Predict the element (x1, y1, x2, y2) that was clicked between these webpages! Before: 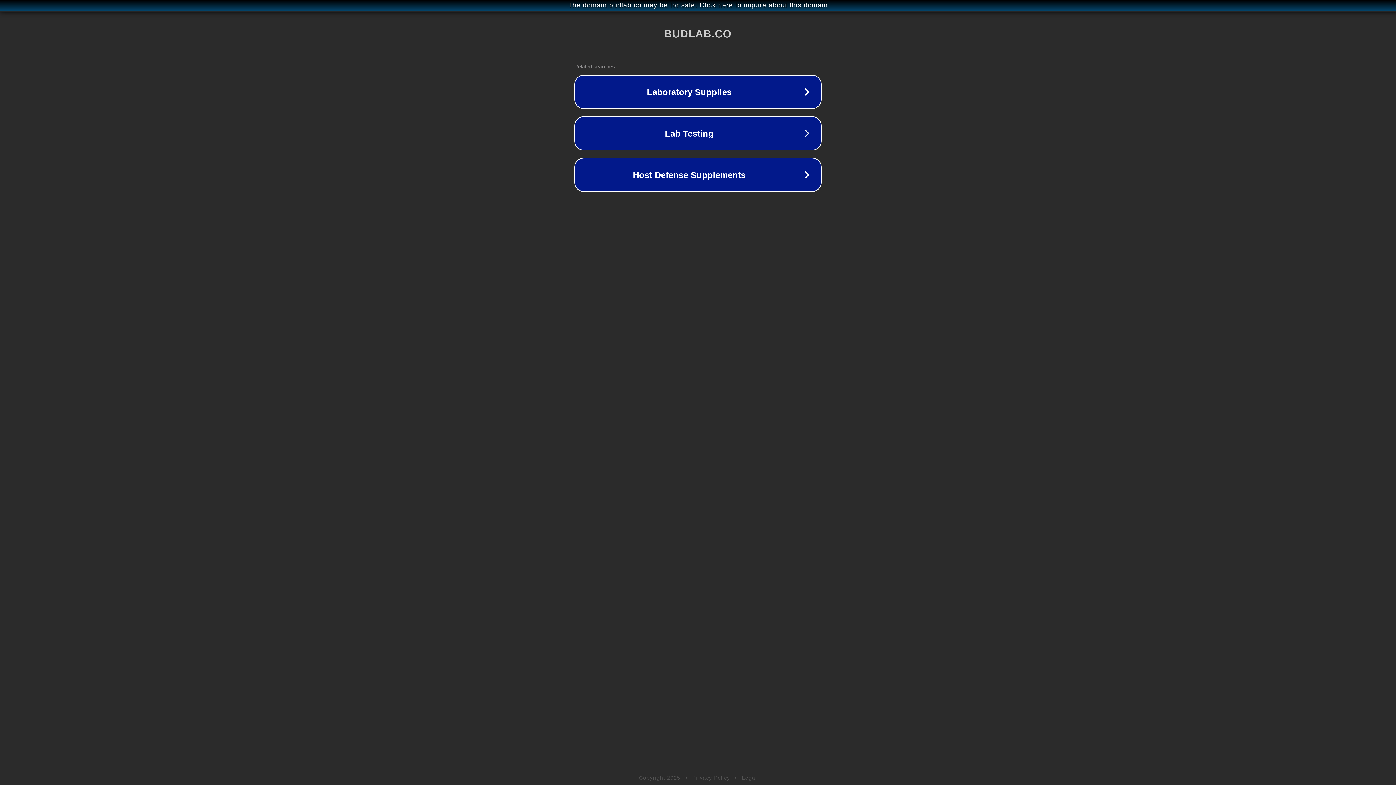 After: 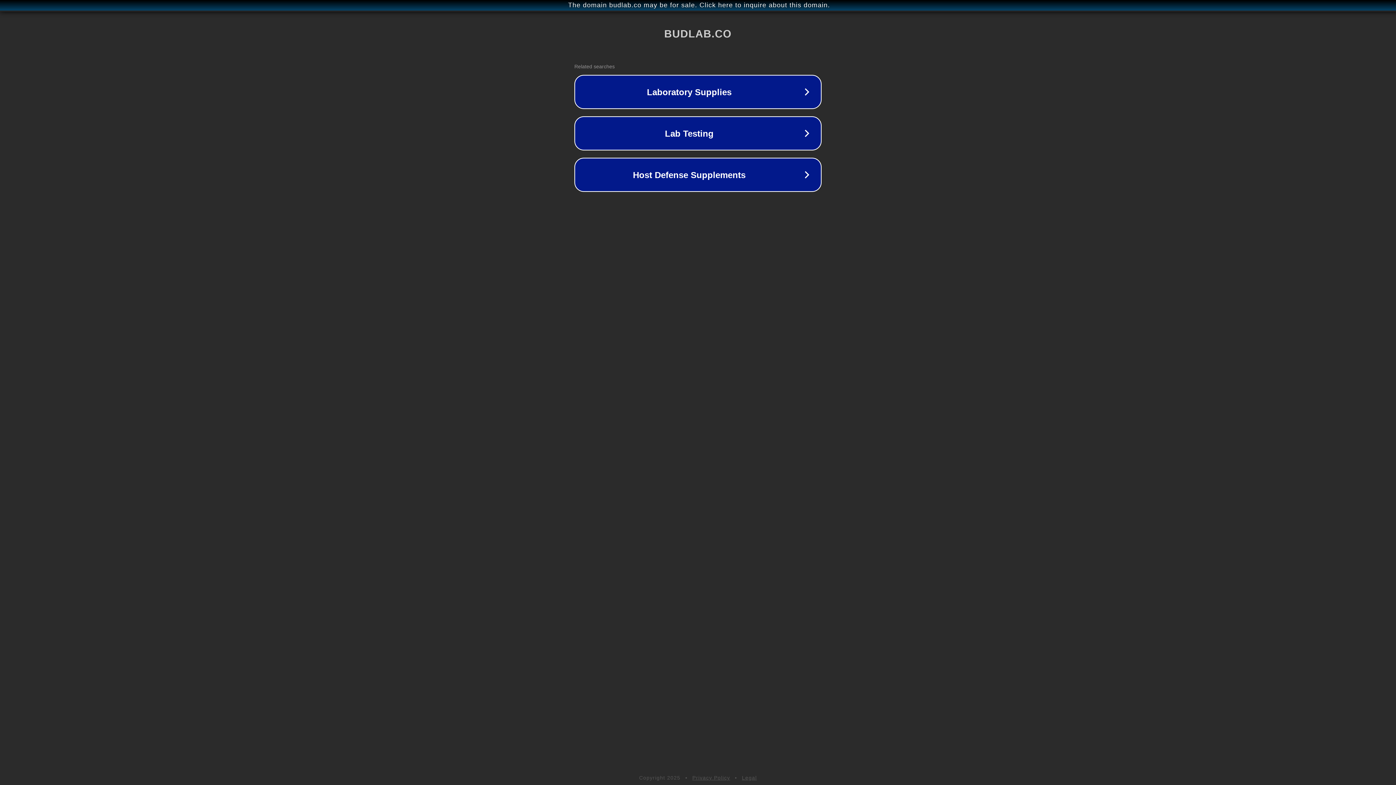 Action: bbox: (692, 775, 730, 781) label: Privacy Policy